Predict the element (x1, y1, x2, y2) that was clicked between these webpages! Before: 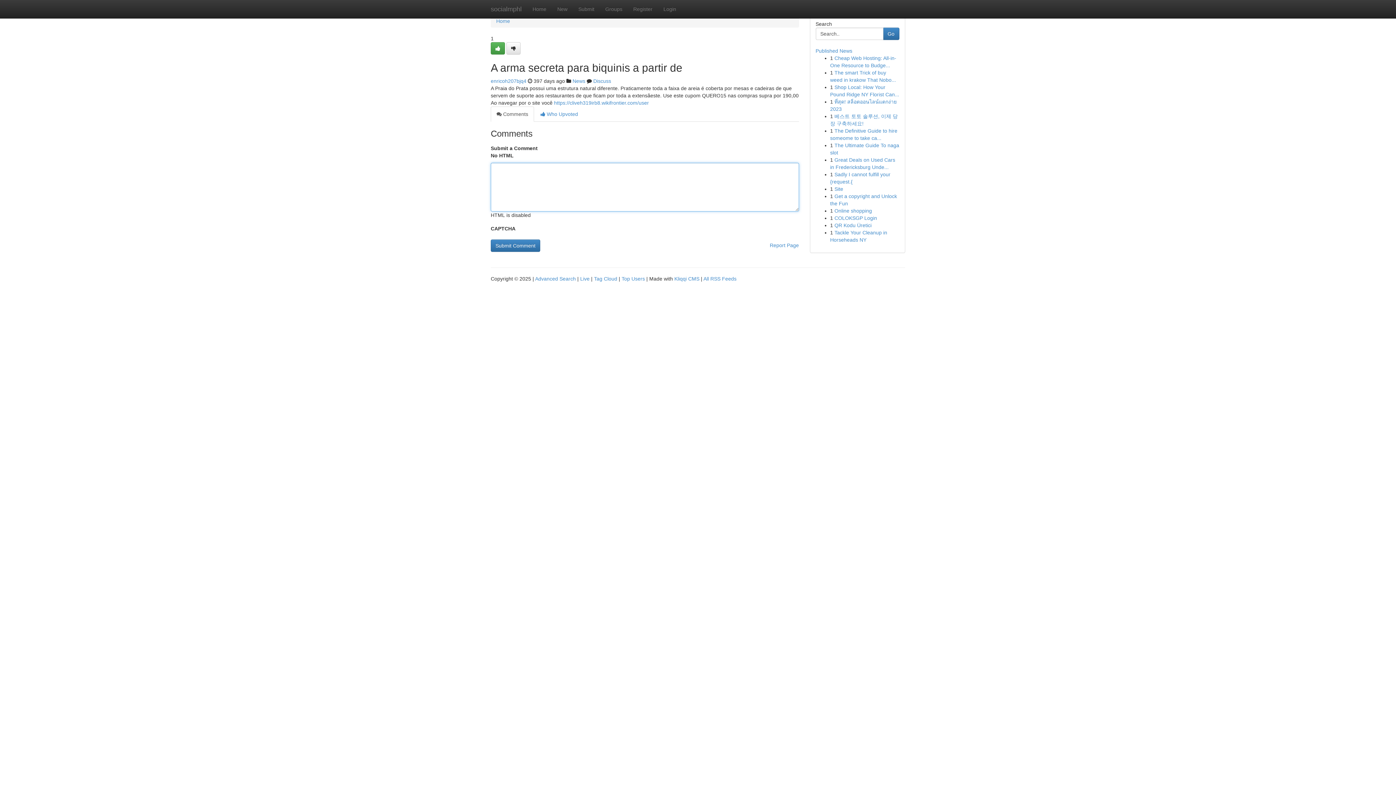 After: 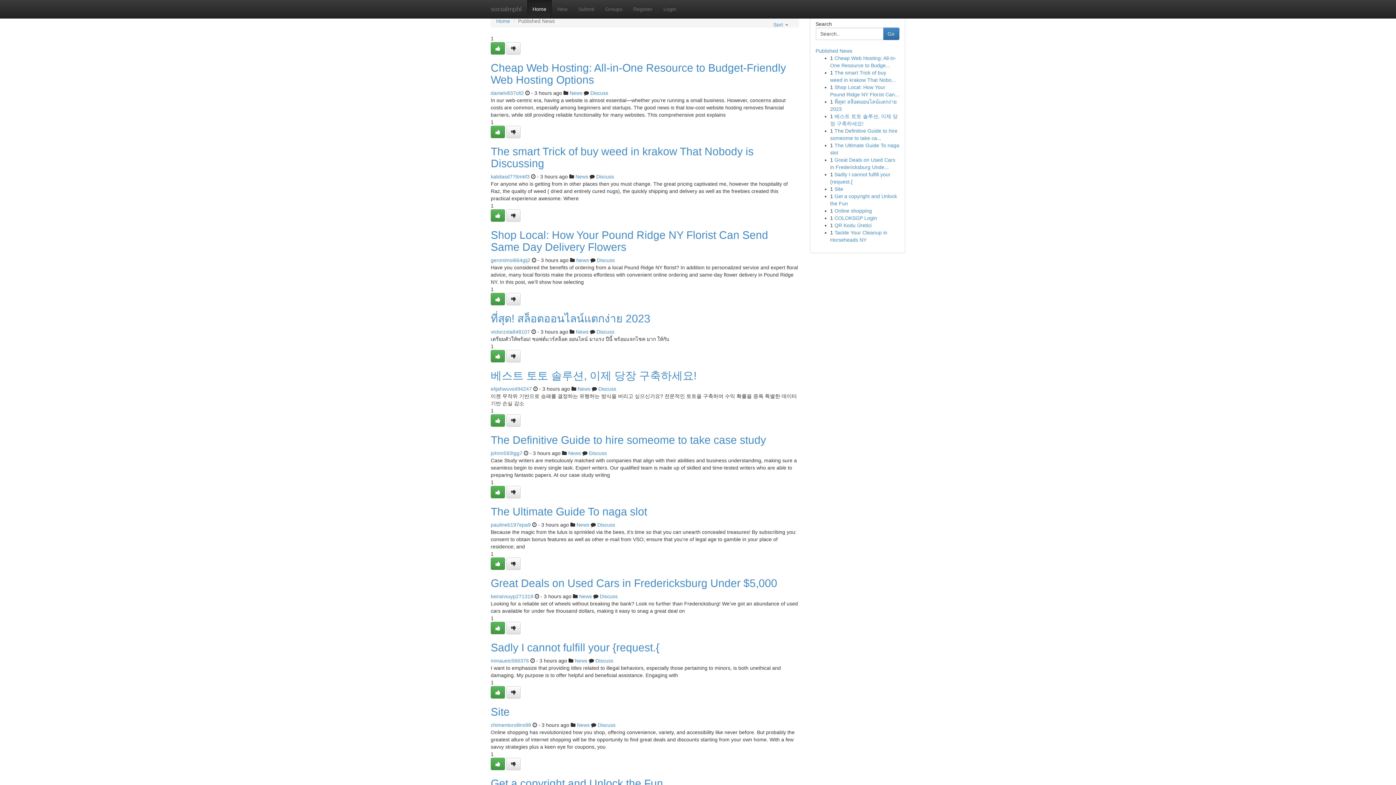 Action: label: Published News bbox: (815, 48, 852, 53)